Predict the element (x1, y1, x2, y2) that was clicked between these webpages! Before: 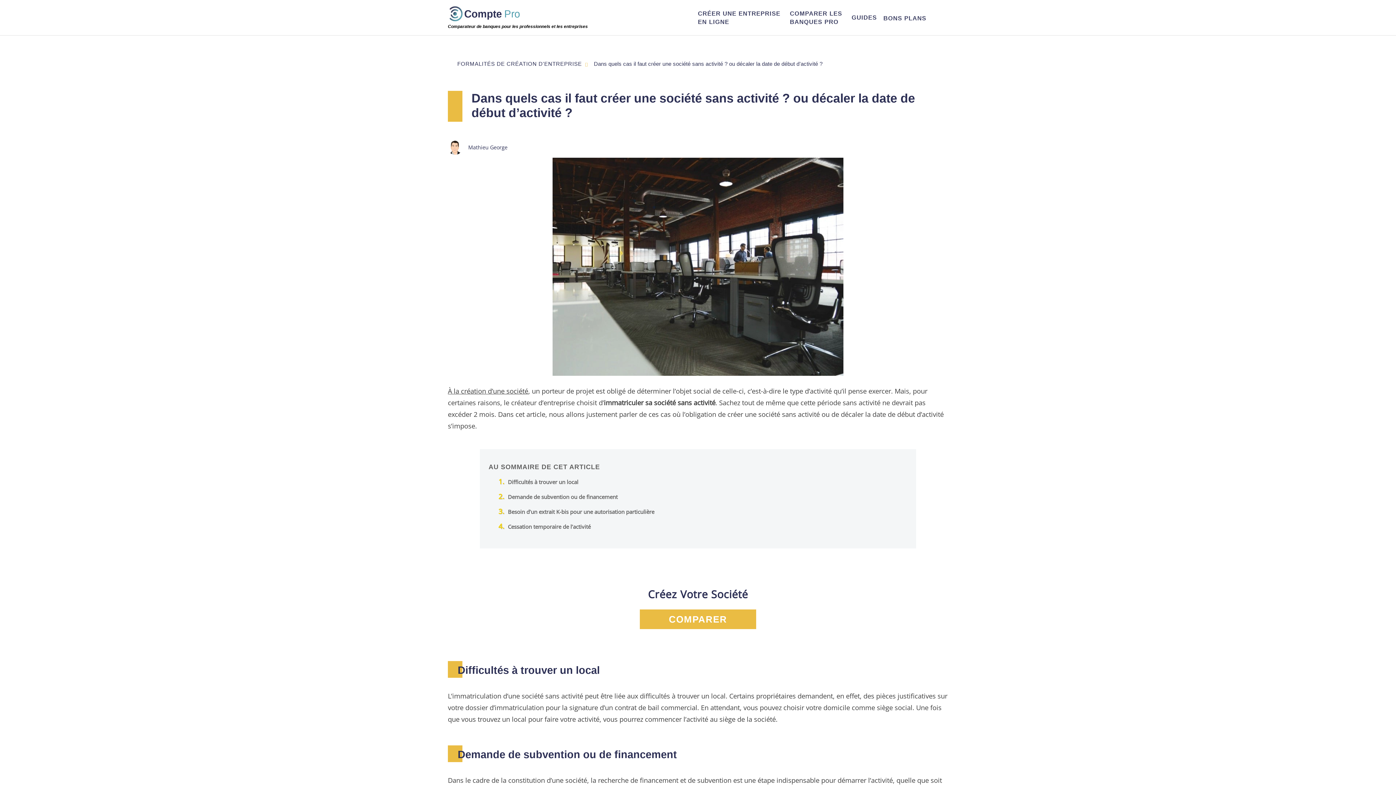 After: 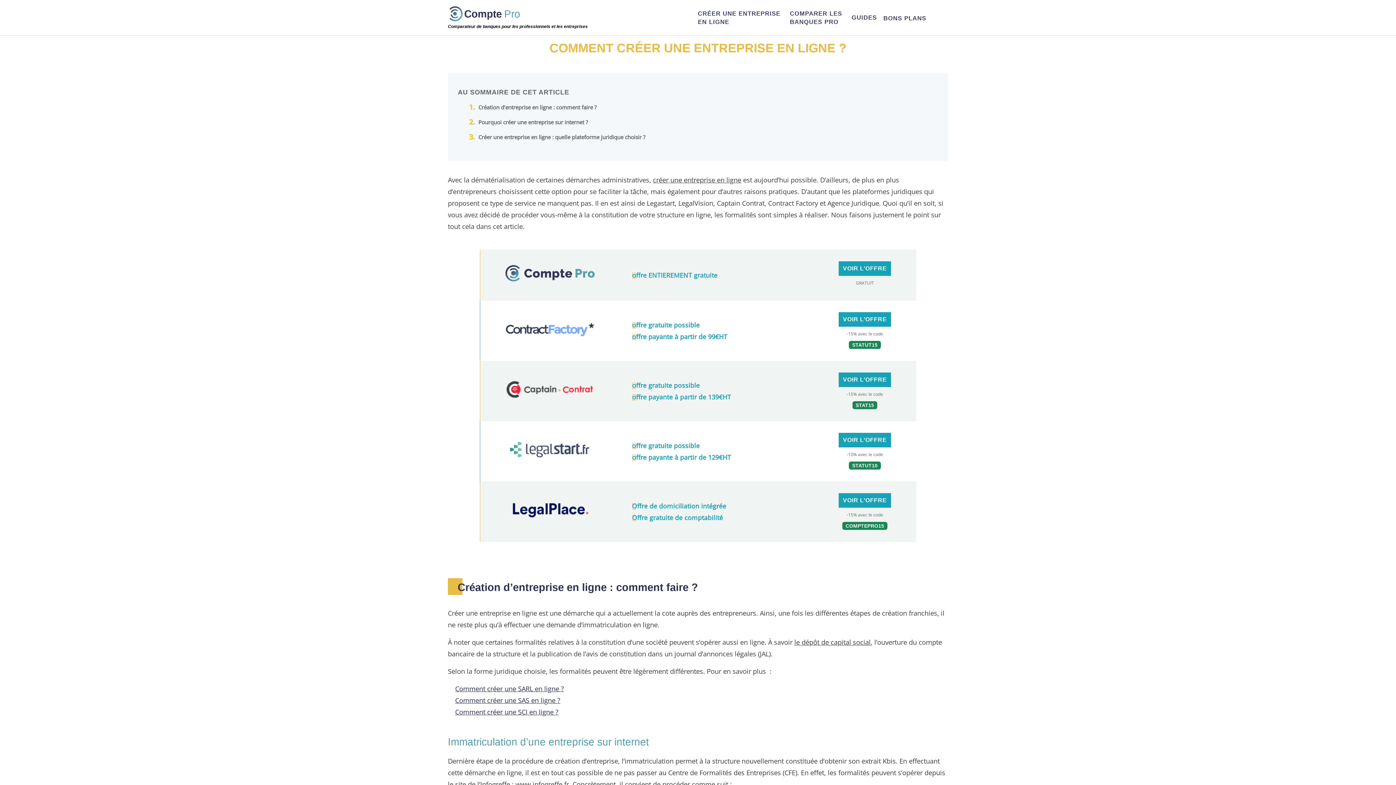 Action: label: COMPARER bbox: (640, 609, 756, 629)